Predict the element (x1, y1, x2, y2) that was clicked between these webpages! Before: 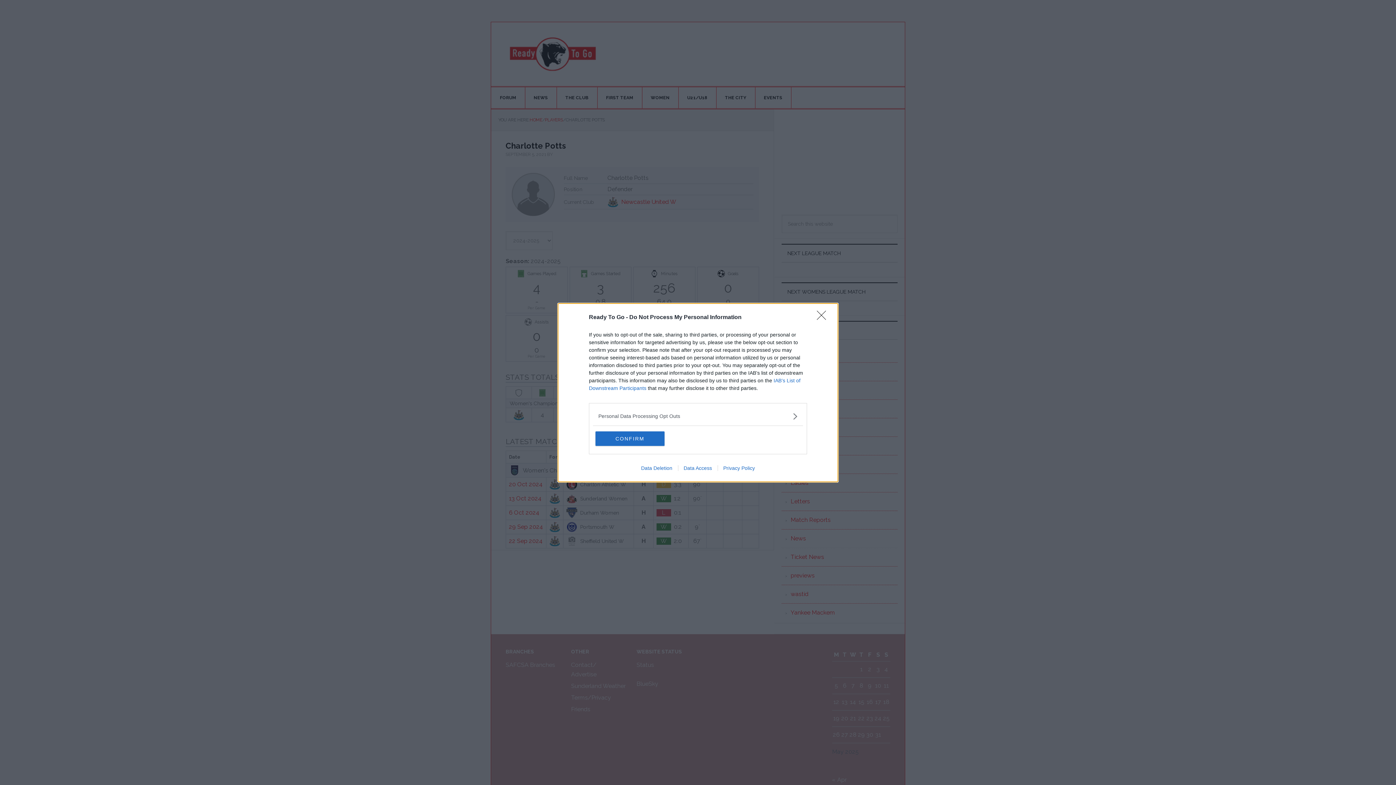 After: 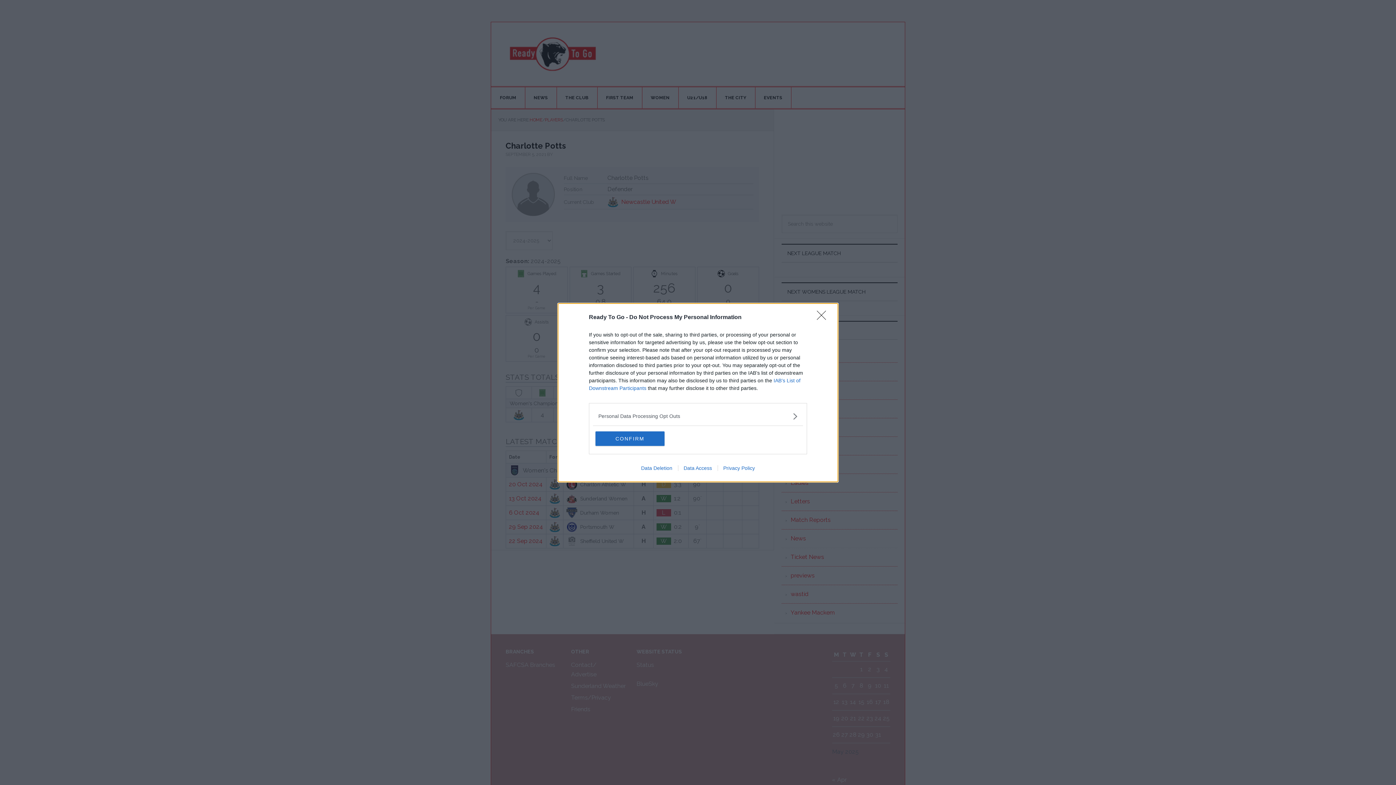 Action: bbox: (717, 465, 760, 471) label: Privacy Policy